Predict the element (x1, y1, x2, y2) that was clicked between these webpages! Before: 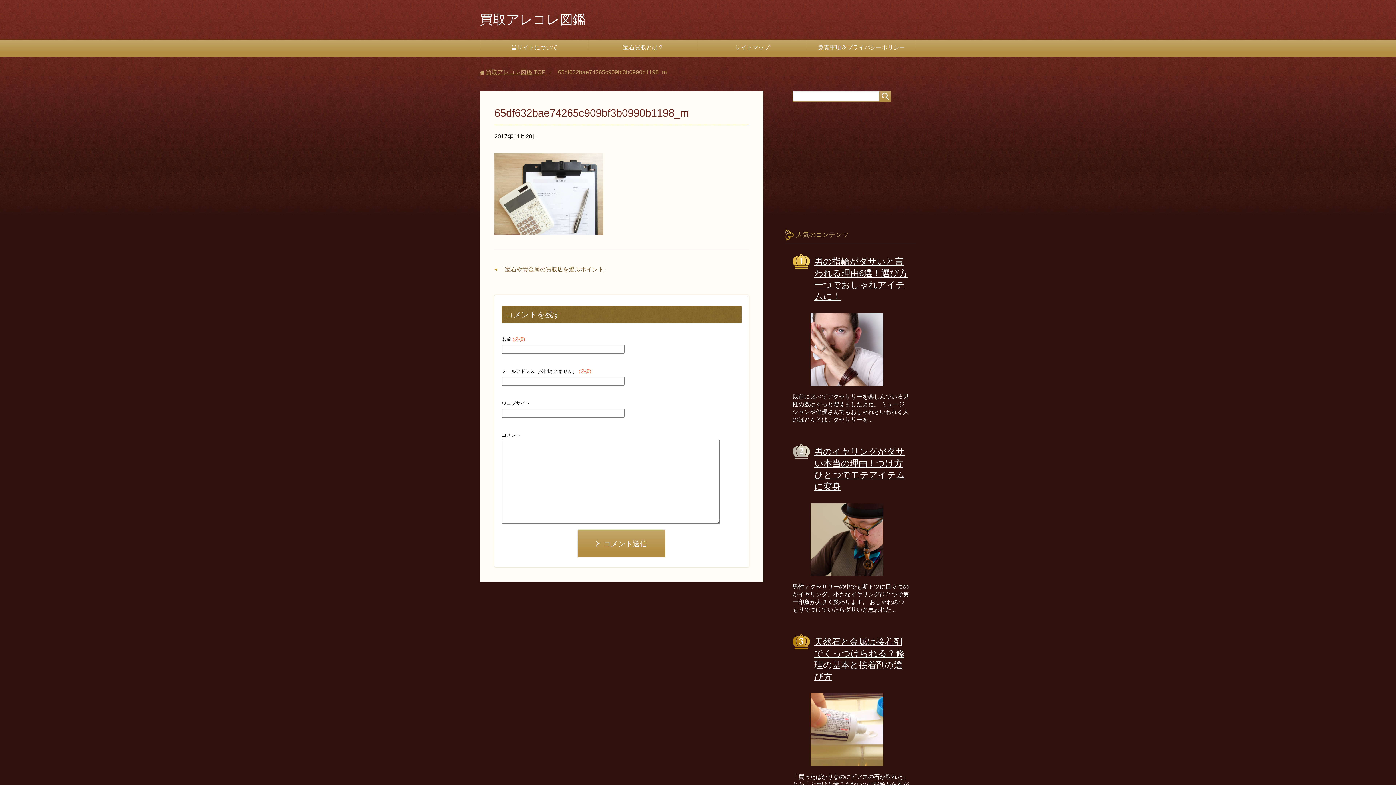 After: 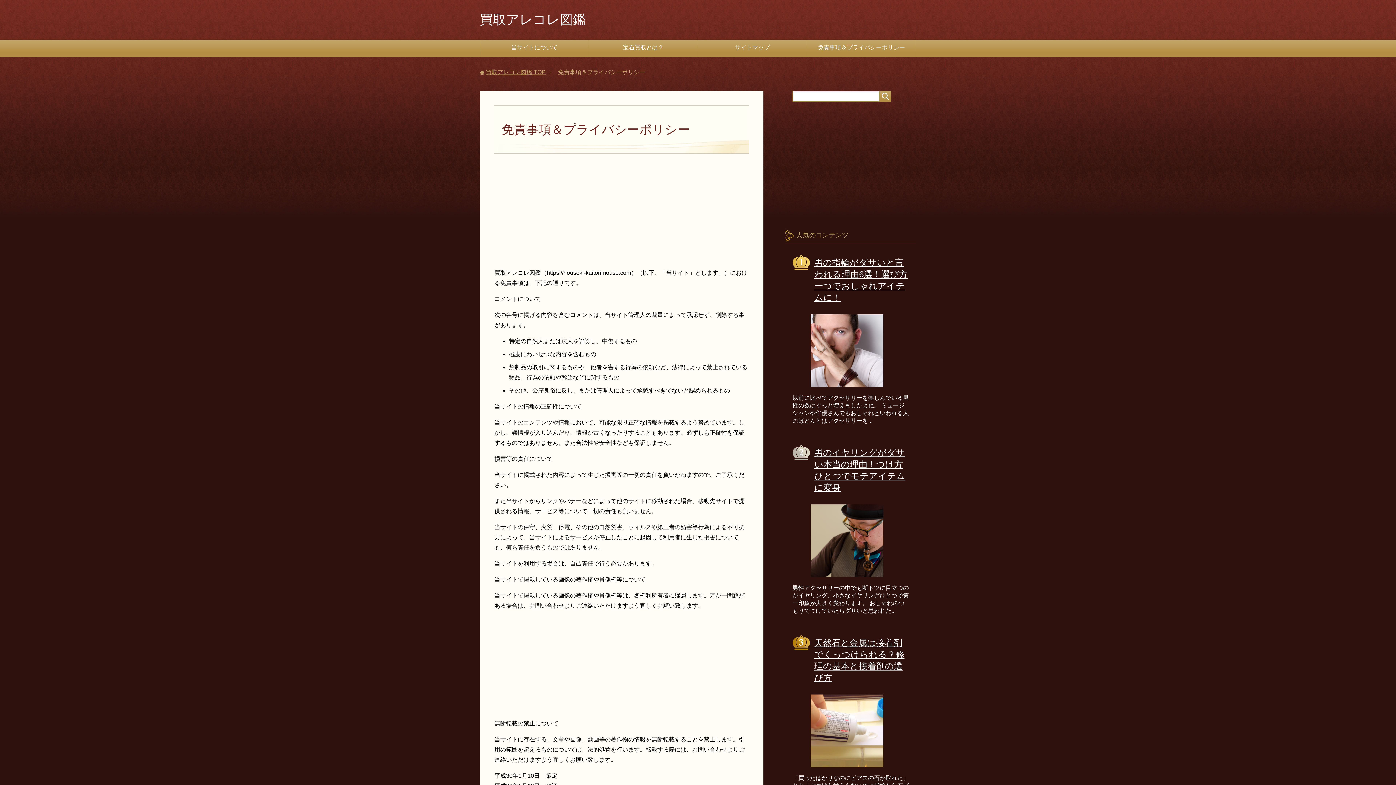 Action: label: 免責事項＆プライバシーポリシー bbox: (807, 40, 916, 56)